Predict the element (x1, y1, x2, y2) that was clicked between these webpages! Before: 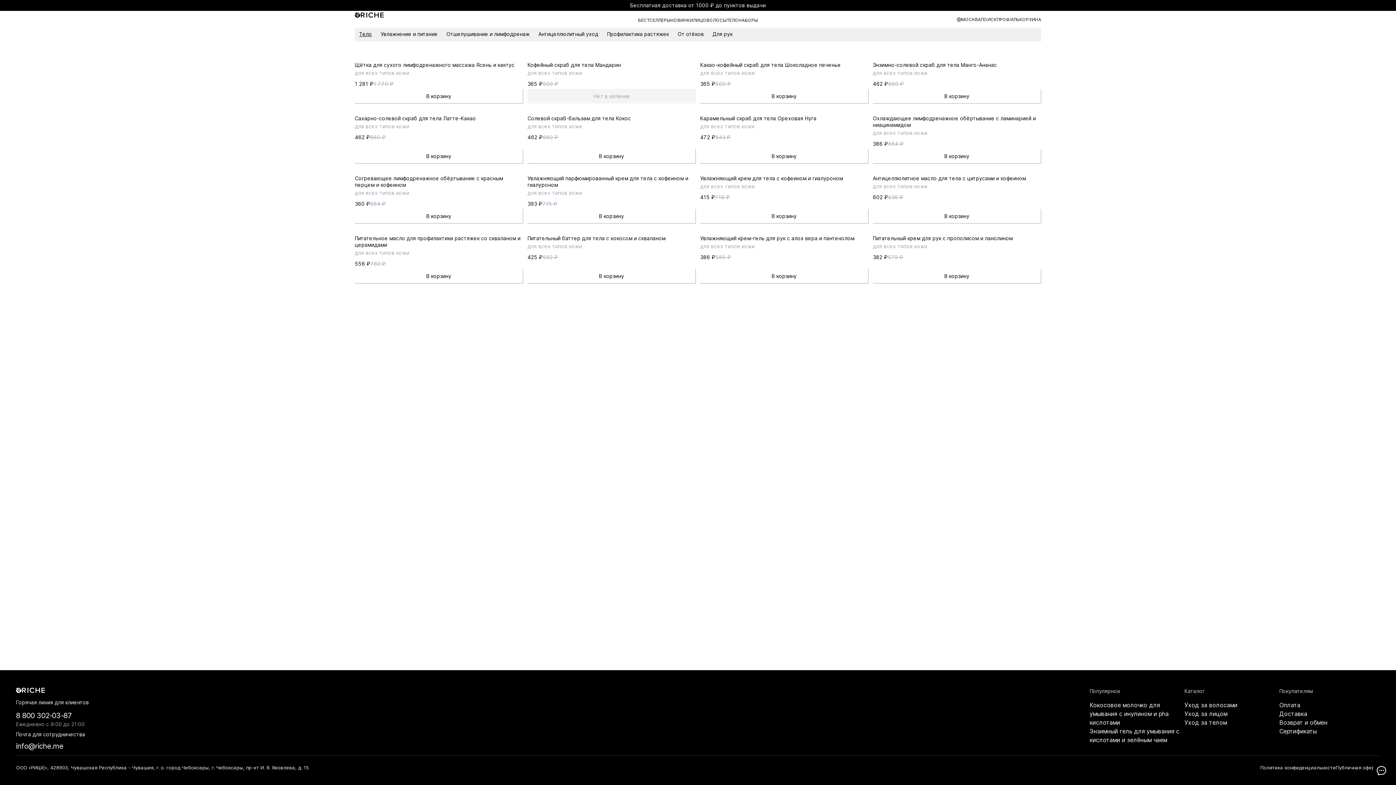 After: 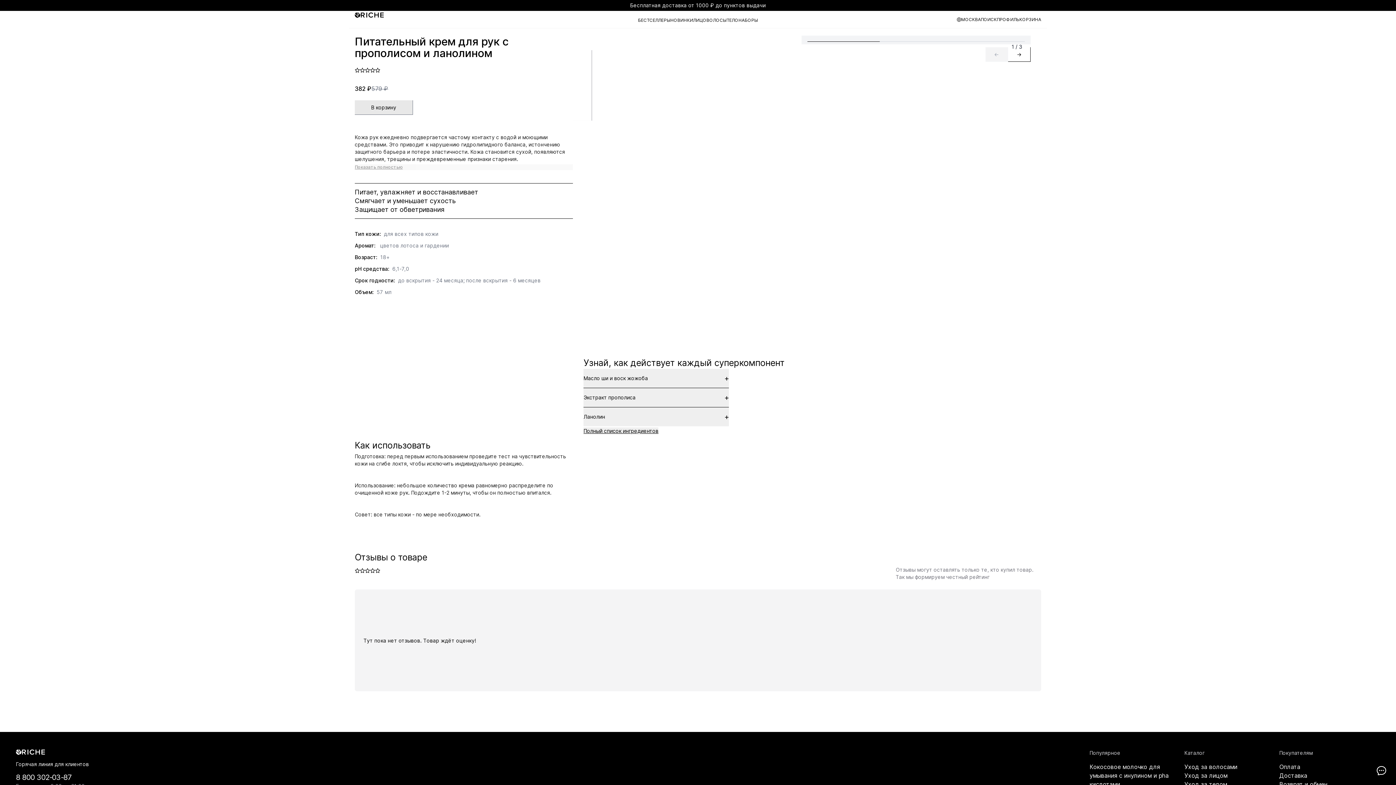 Action: label: Питательный крем для рук с прополисом и ланолином bbox: (873, 235, 1013, 241)